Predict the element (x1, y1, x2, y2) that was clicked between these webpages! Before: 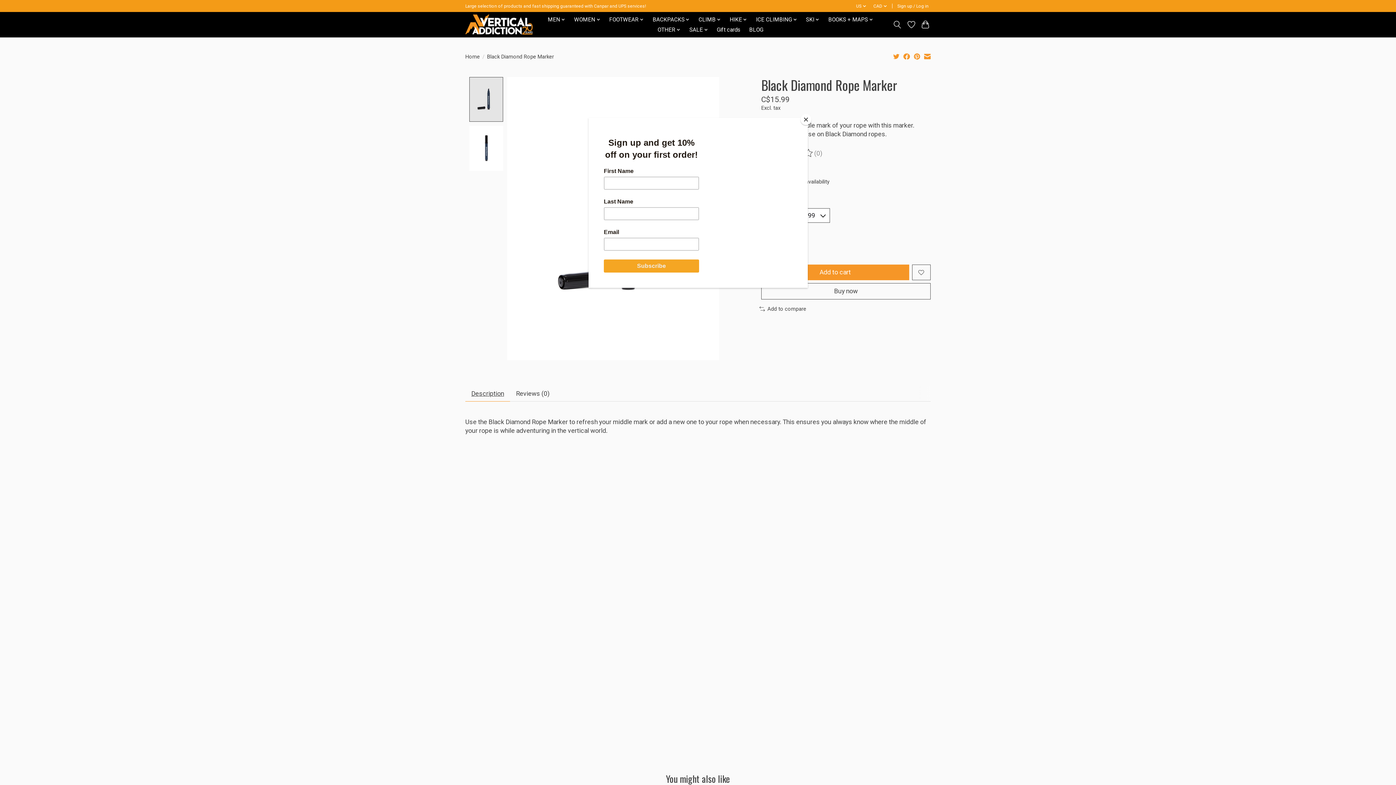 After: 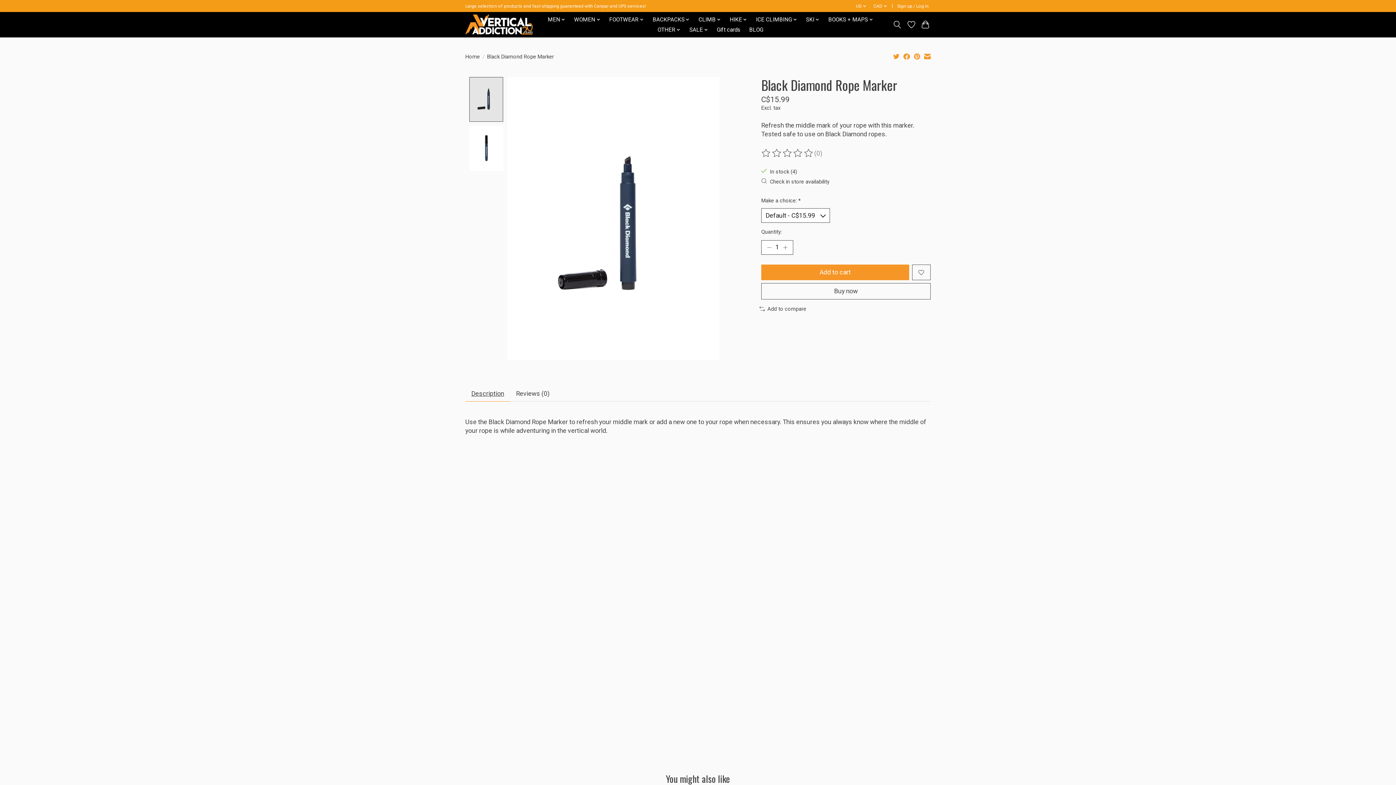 Action: label: Close bbox: (800, 114, 811, 125)